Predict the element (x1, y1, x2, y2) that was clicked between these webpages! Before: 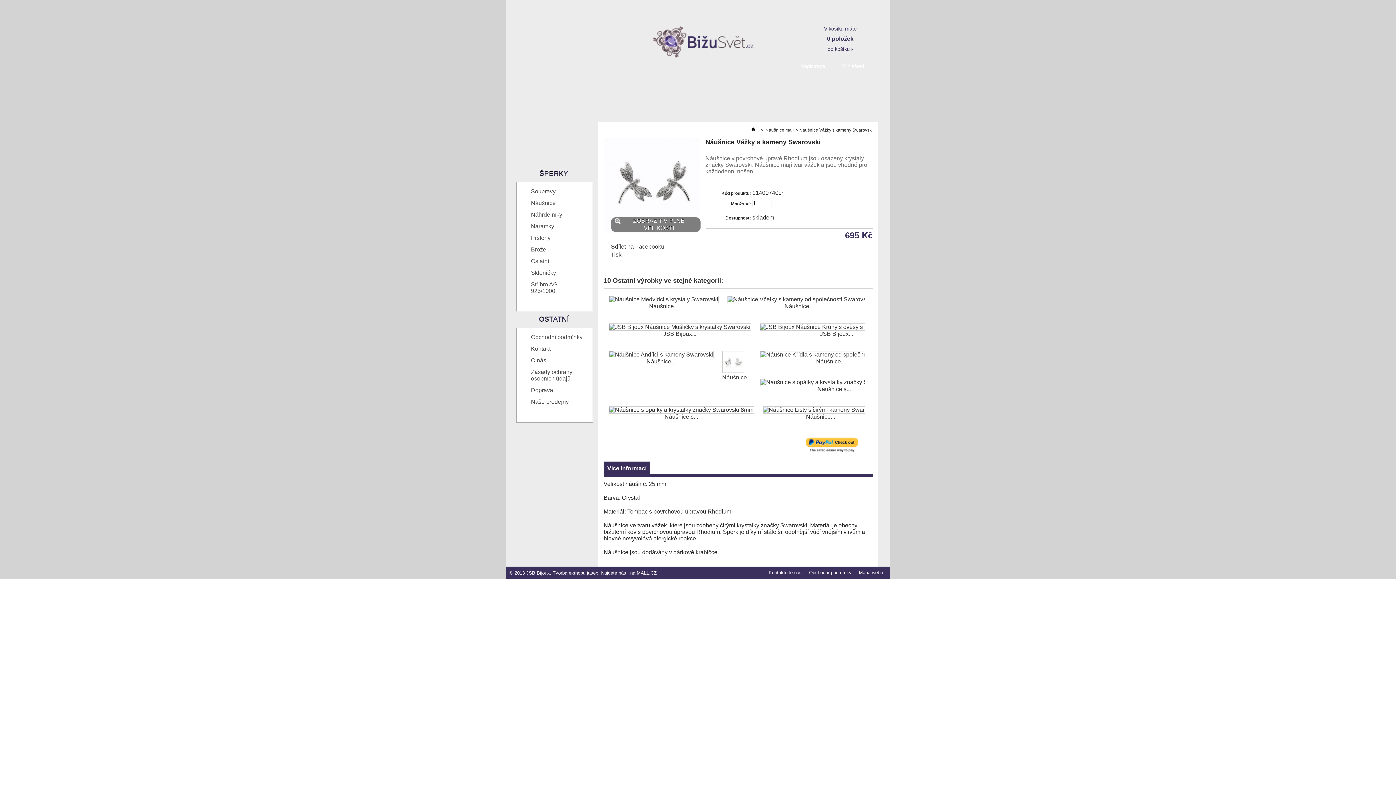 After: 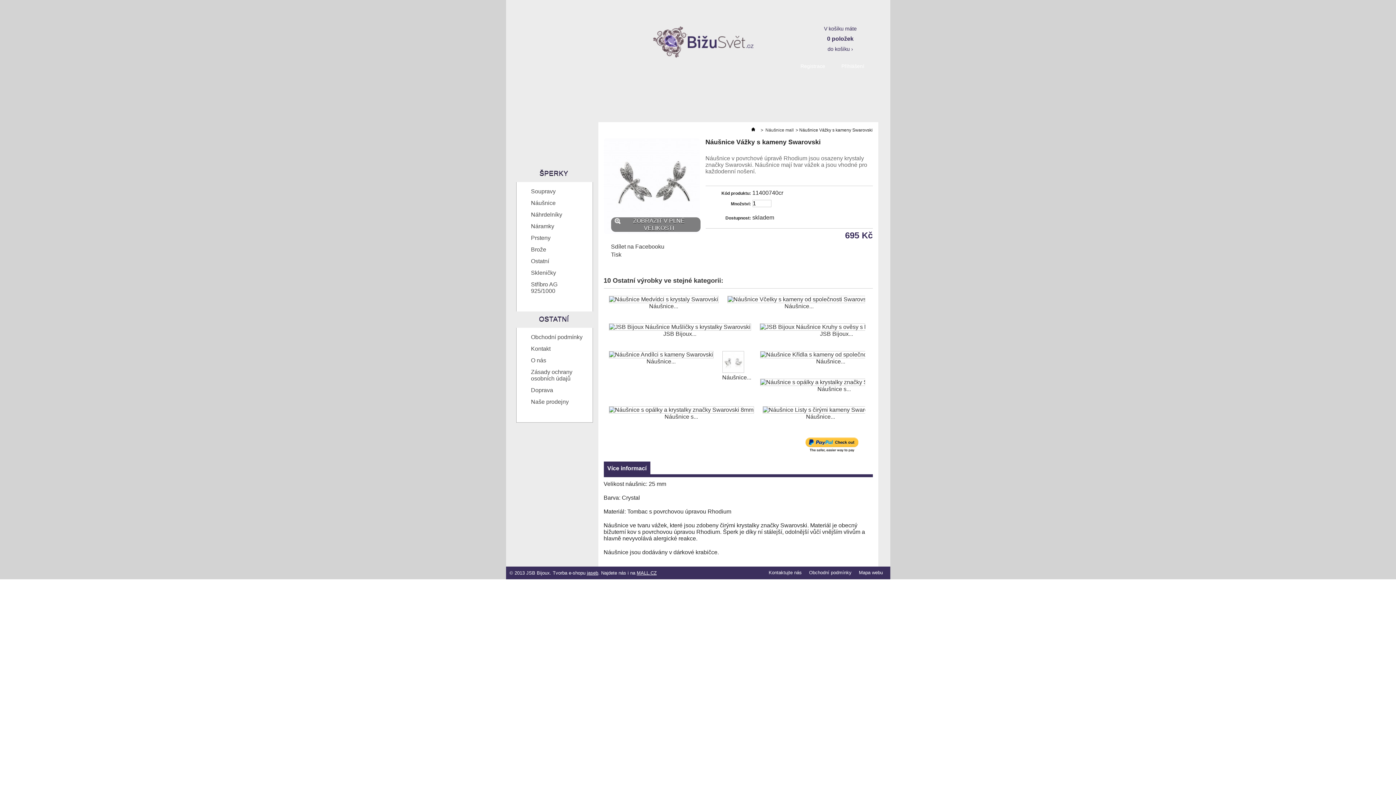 Action: bbox: (636, 570, 656, 576) label: MALL.CZ